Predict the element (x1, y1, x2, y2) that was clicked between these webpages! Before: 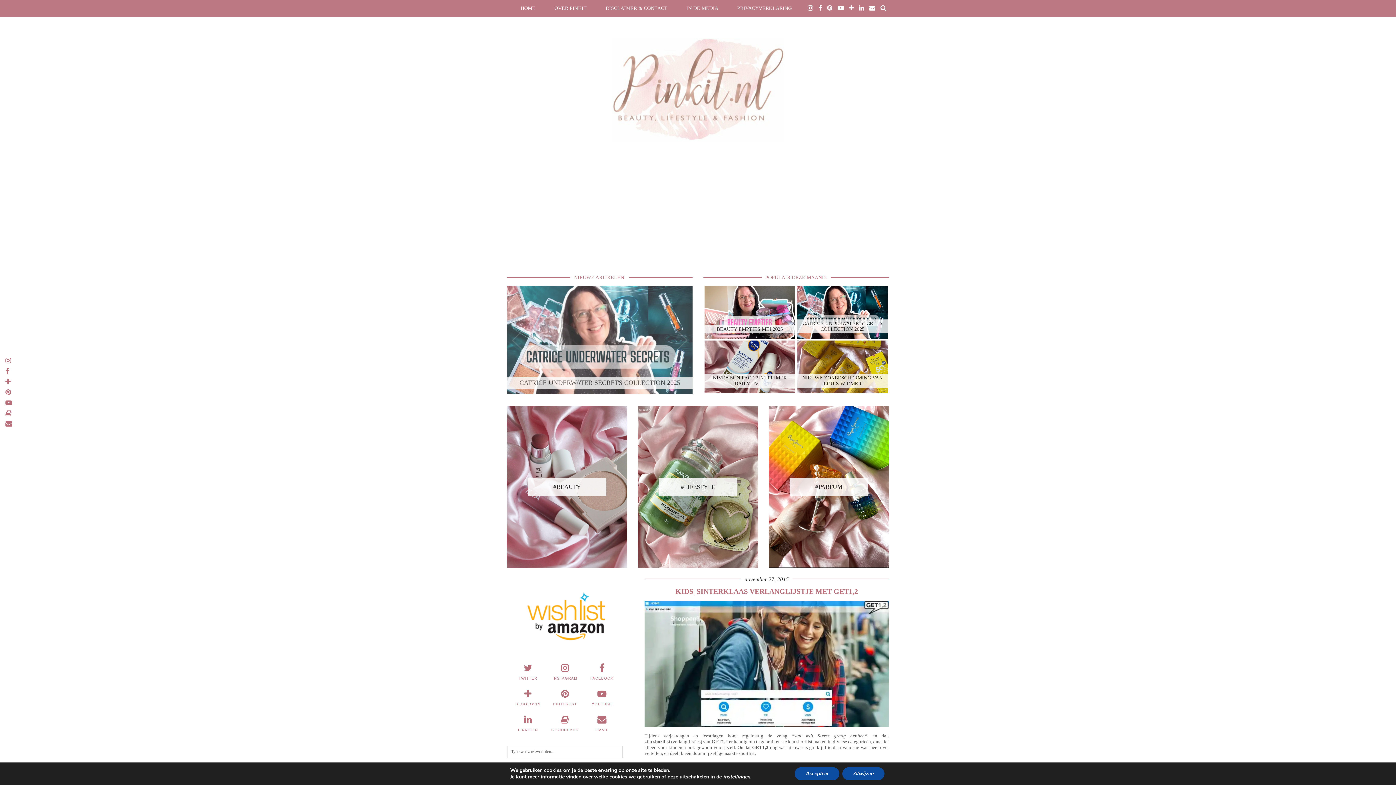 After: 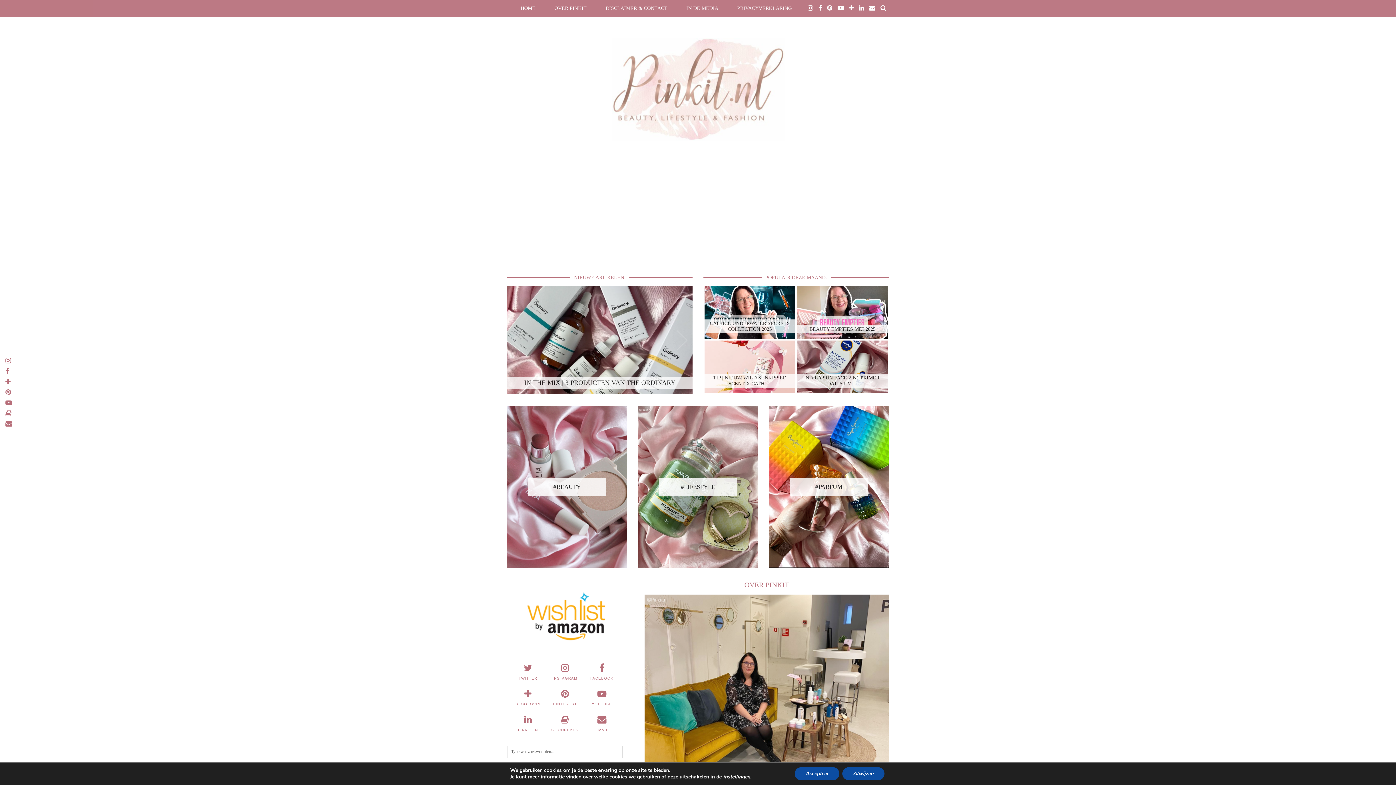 Action: bbox: (545, 0, 596, 16) label: OVER PINKIT